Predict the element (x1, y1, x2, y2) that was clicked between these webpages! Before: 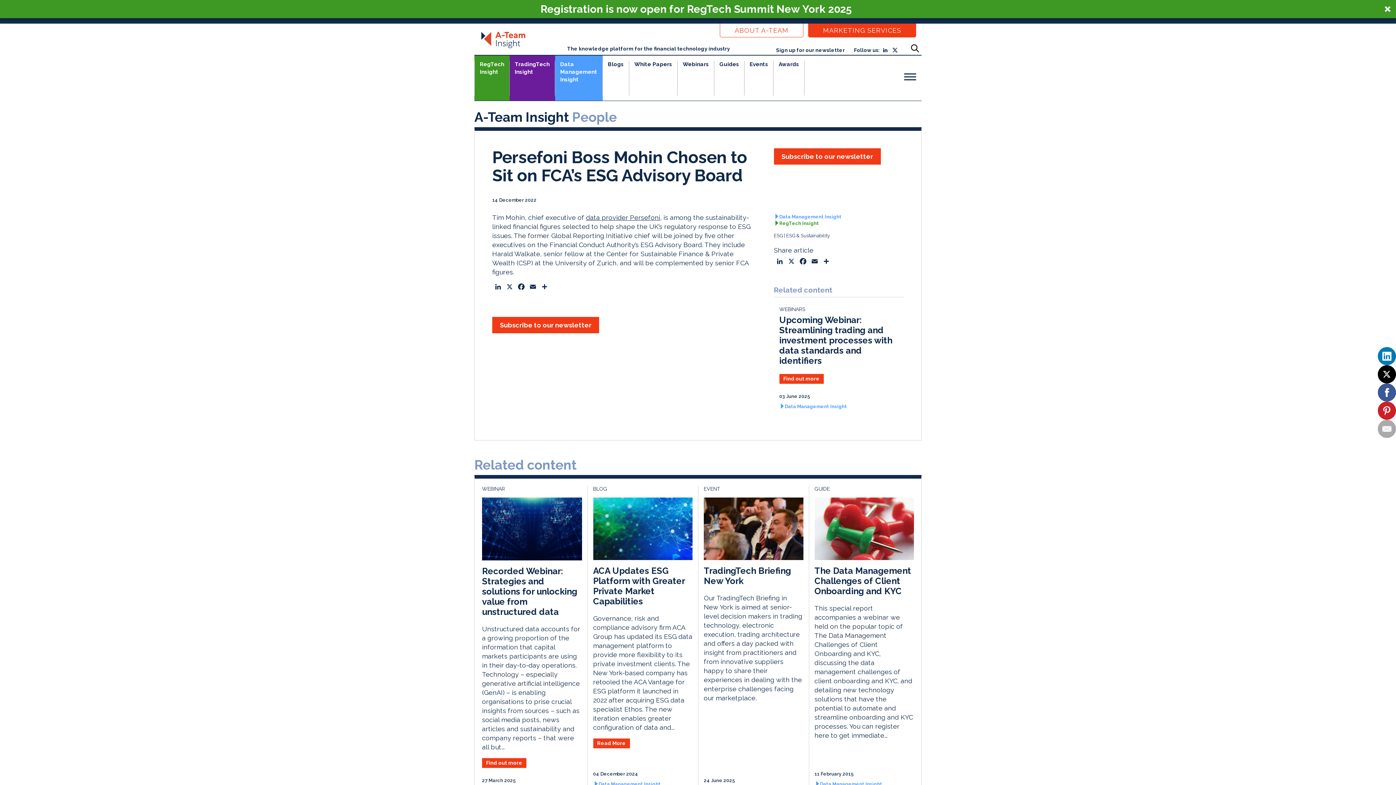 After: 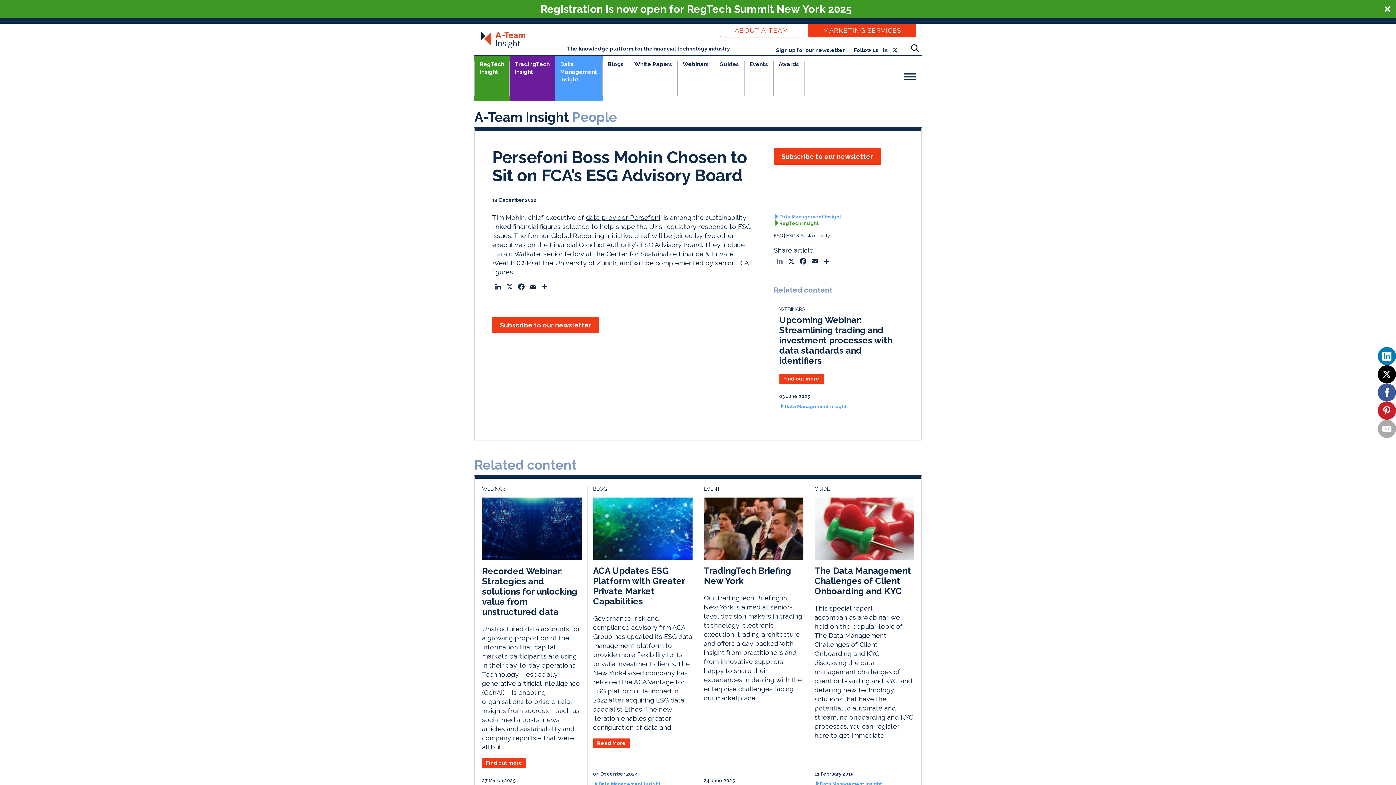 Action: label: LinkedIn bbox: (774, 275, 785, 286)